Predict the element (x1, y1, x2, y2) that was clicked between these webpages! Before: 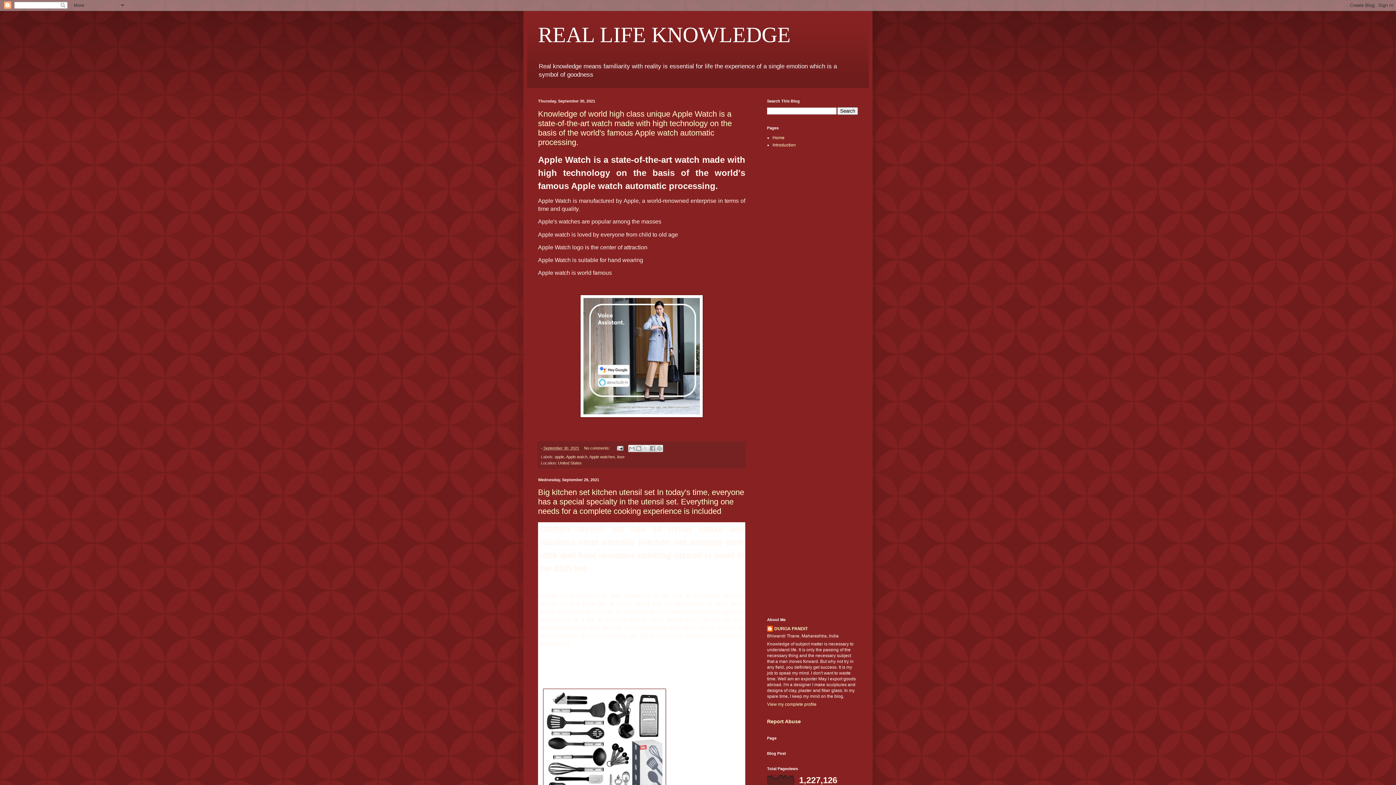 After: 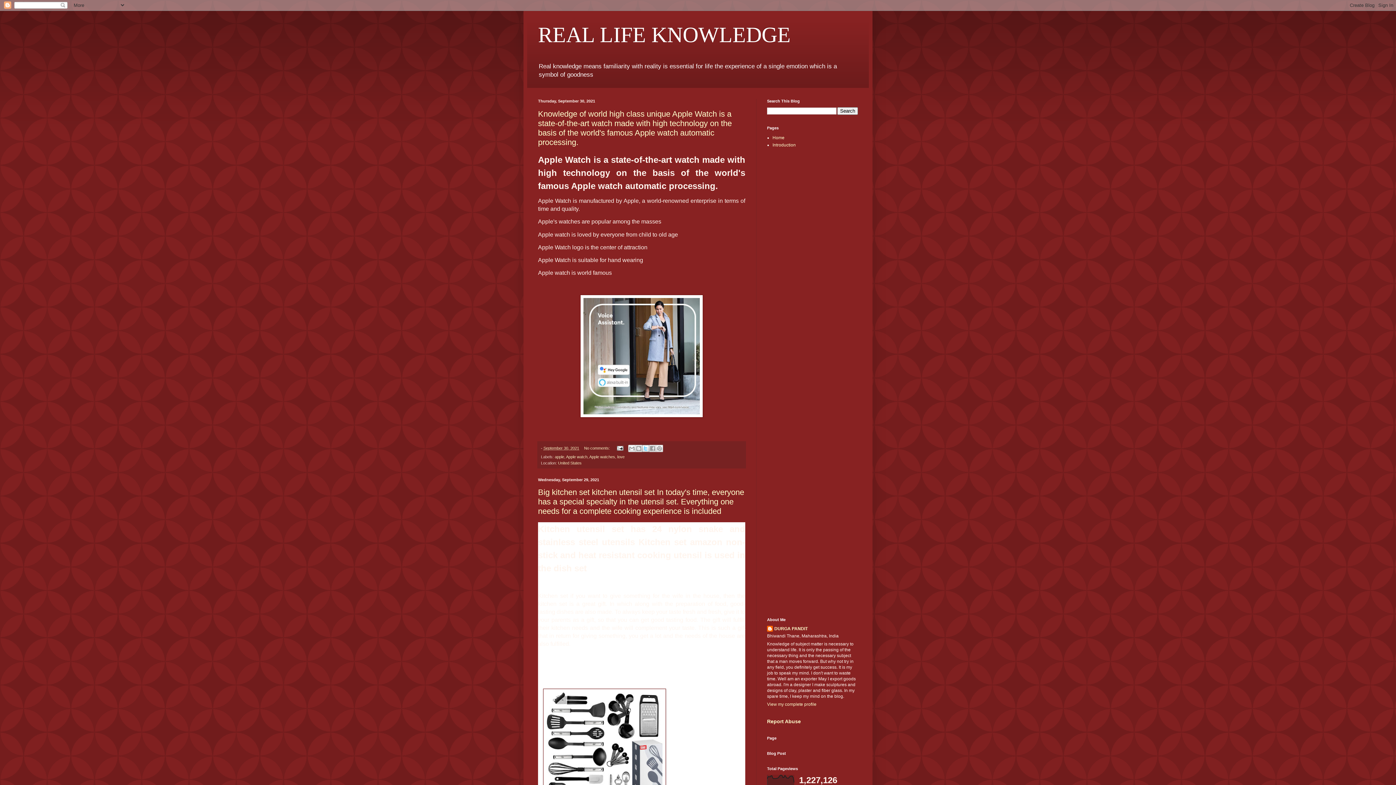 Action: bbox: (642, 445, 649, 452) label: Share to X